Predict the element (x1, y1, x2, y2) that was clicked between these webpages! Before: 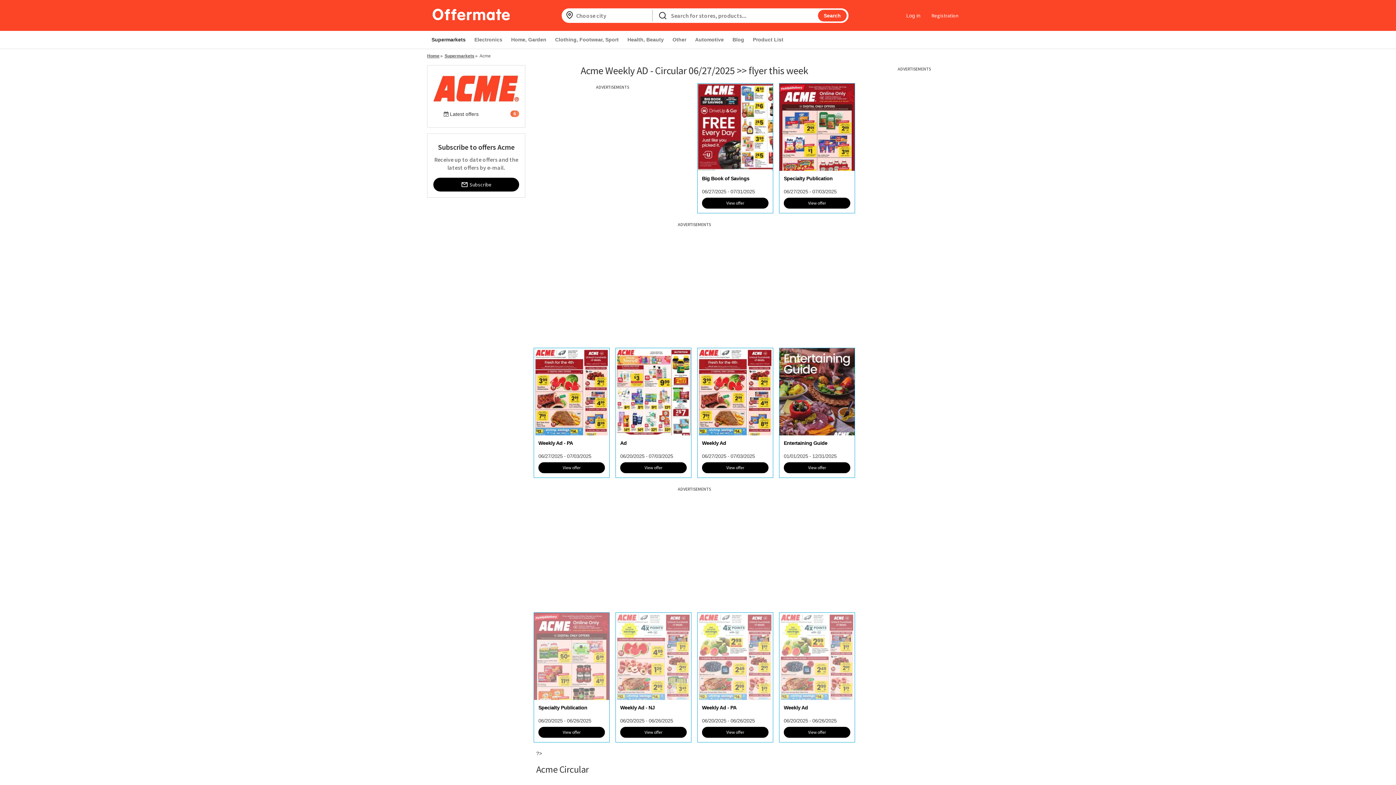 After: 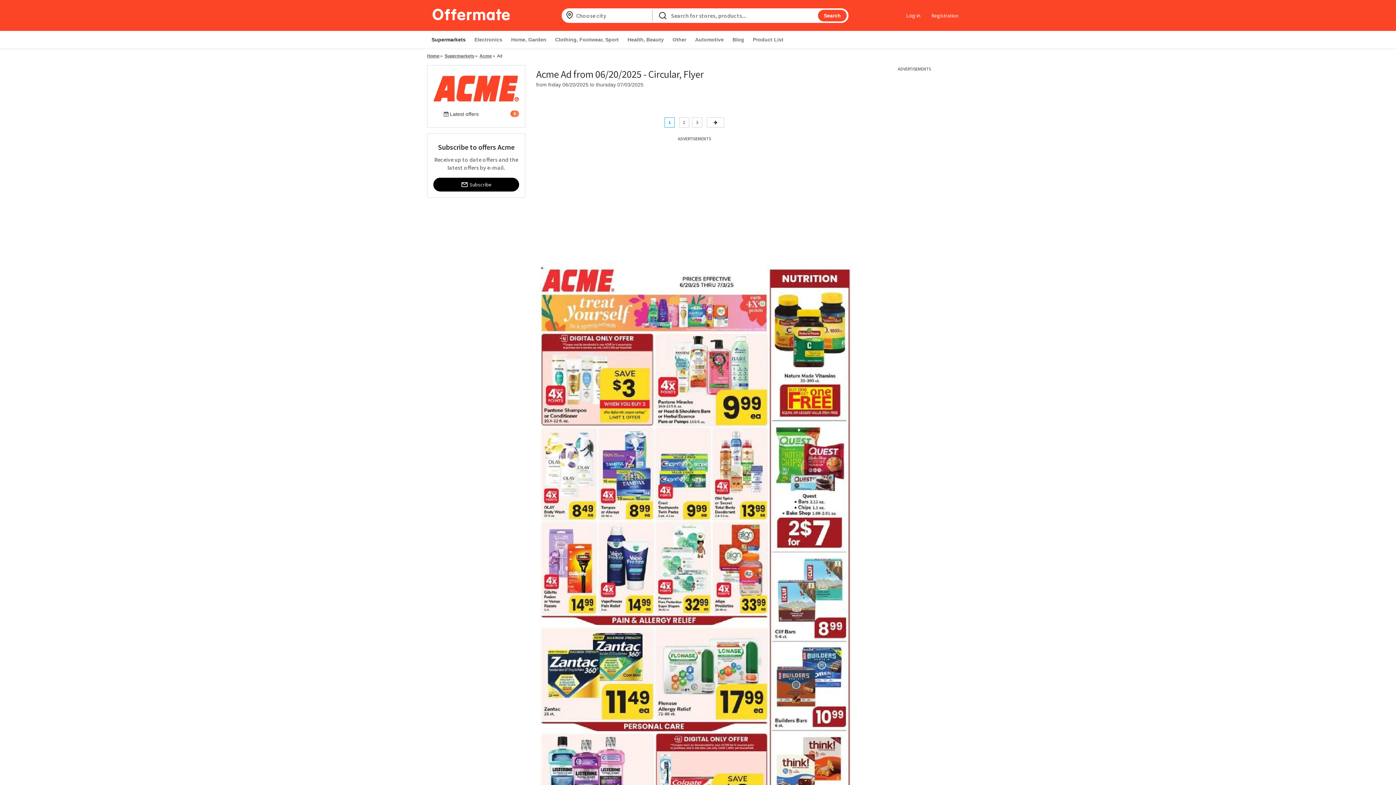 Action: bbox: (616, 348, 691, 435)